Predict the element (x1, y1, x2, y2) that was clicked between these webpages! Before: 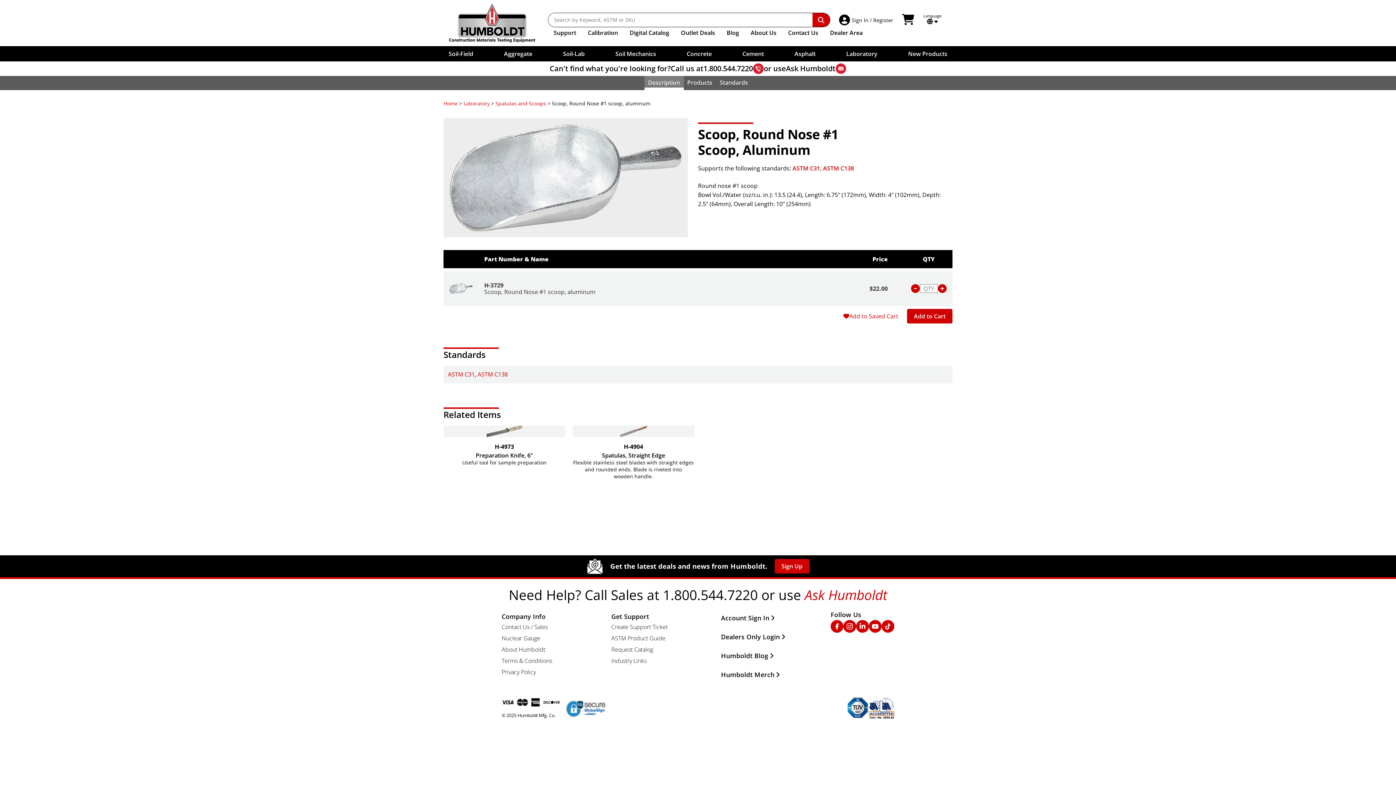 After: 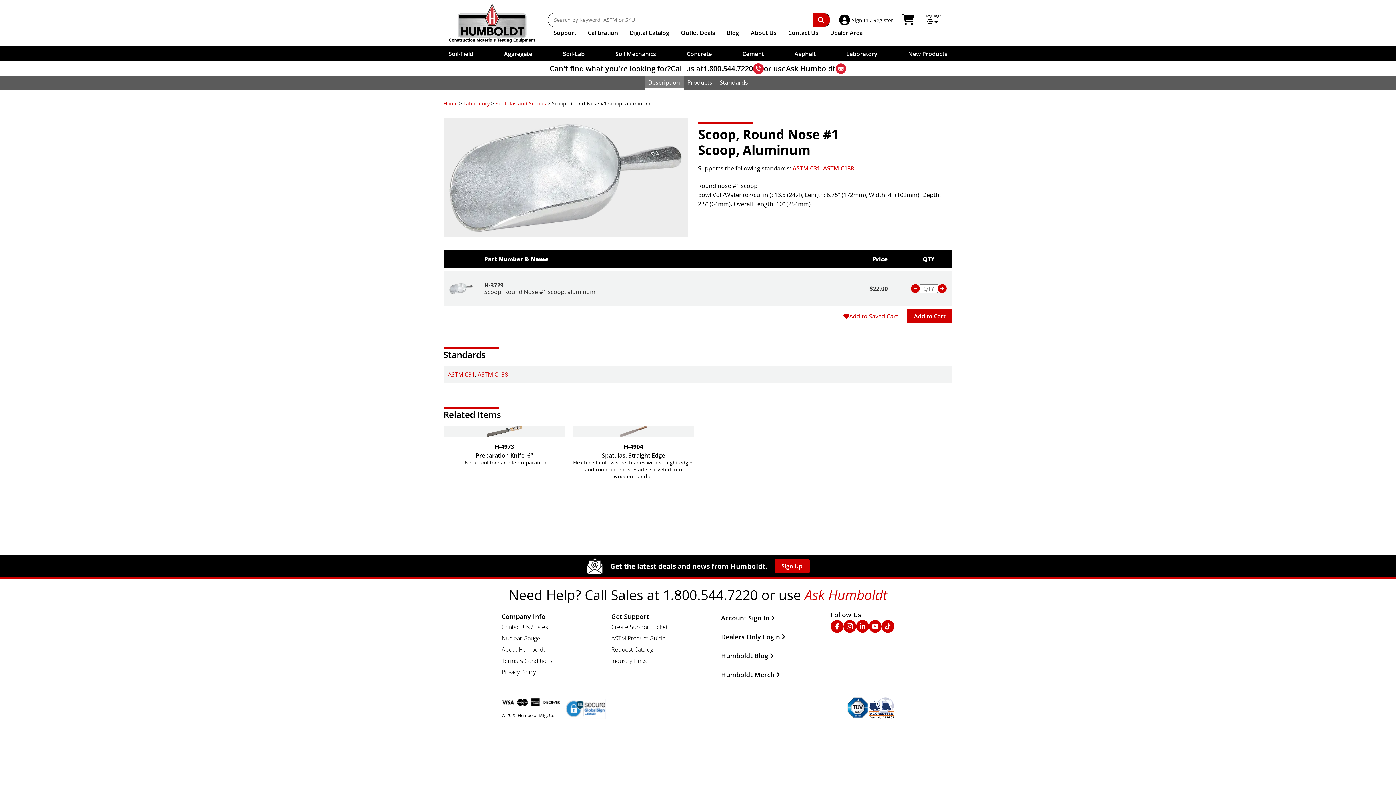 Action: label: 1.800.544.7220 bbox: (703, 63, 753, 74)